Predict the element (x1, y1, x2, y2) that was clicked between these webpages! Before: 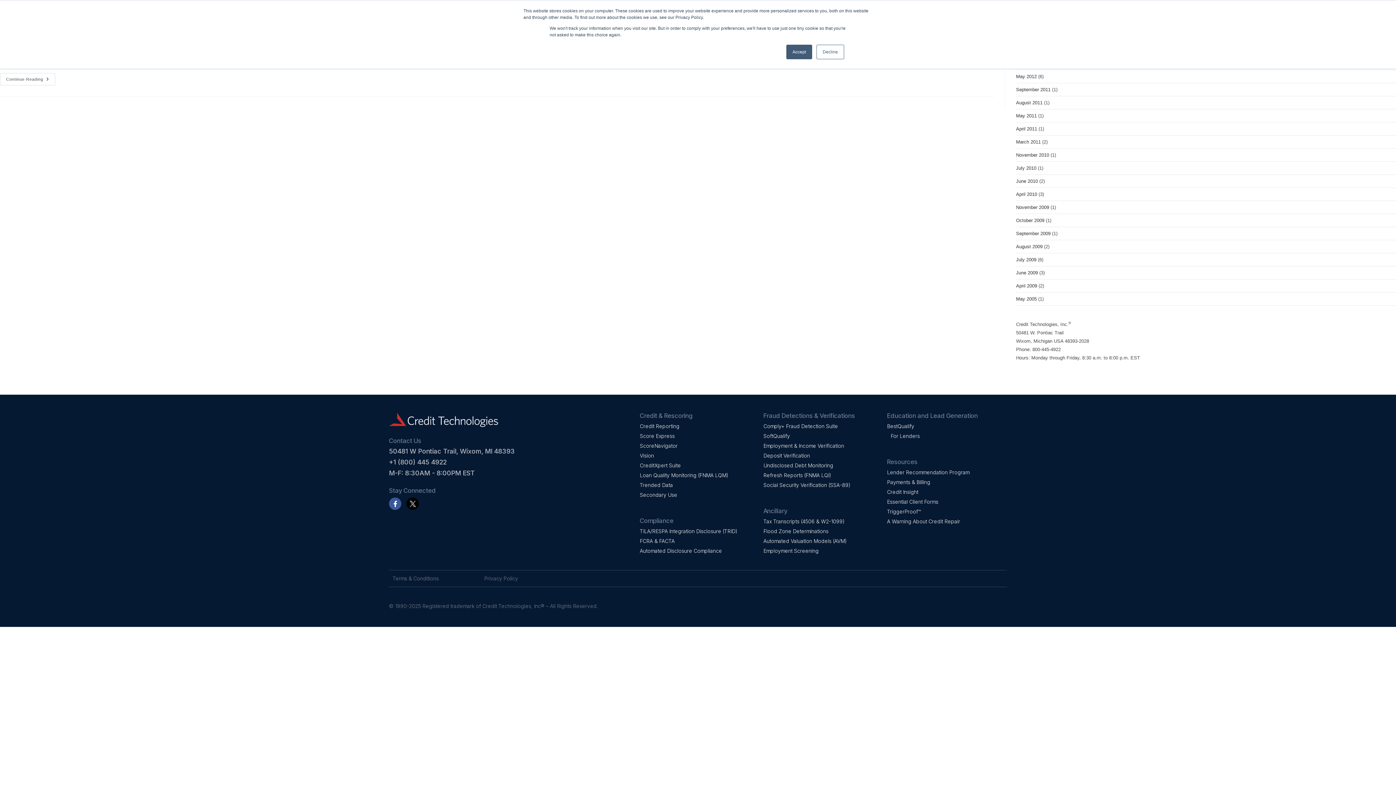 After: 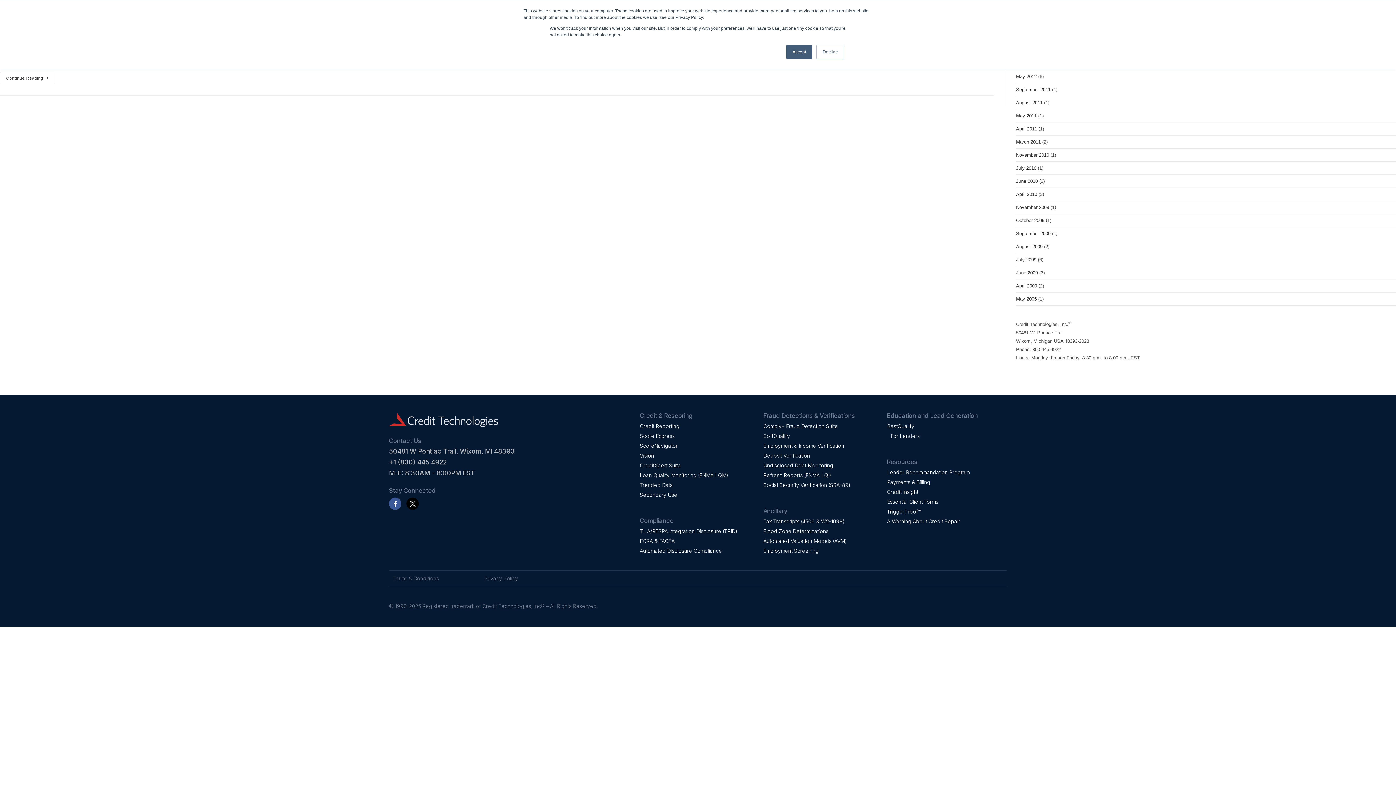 Action: label: May 2005 bbox: (1016, 296, 1037, 301)